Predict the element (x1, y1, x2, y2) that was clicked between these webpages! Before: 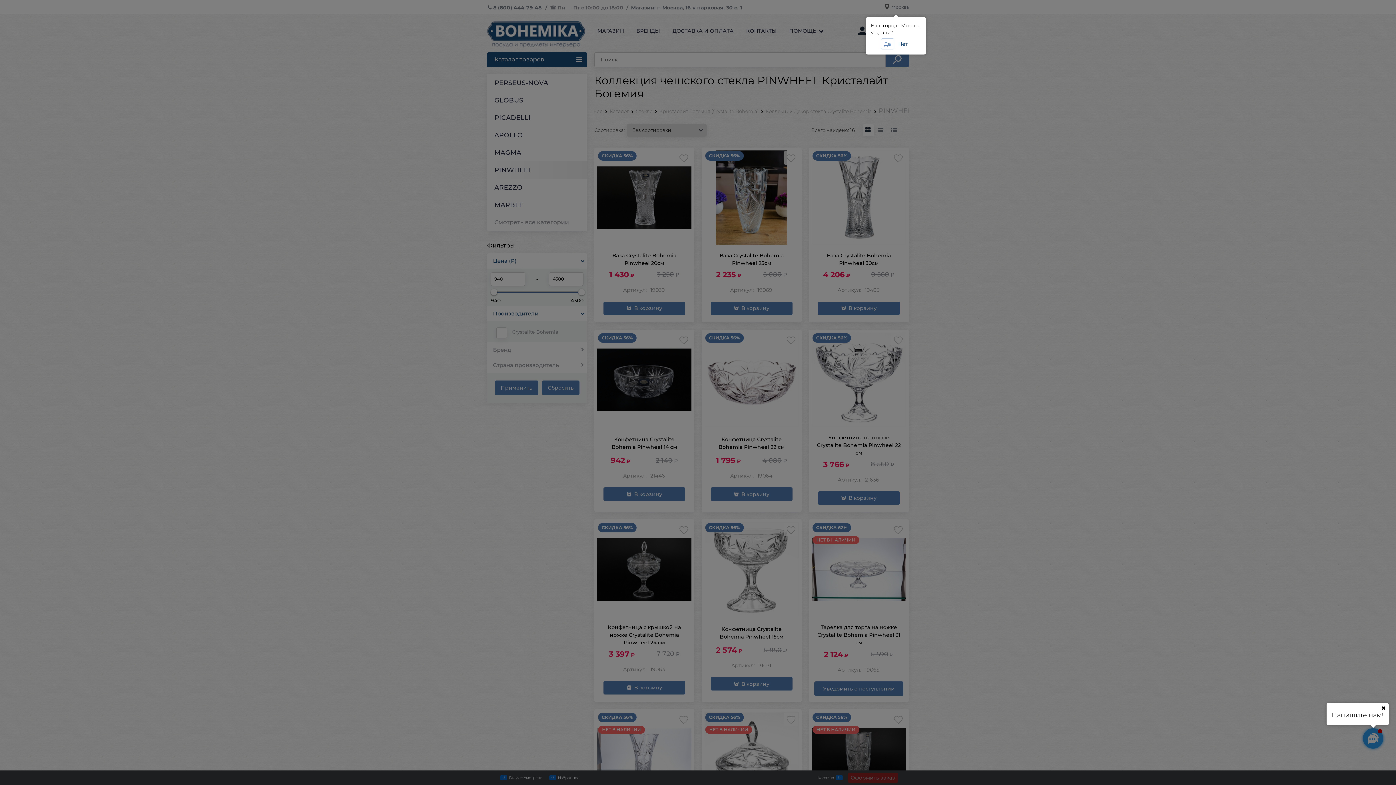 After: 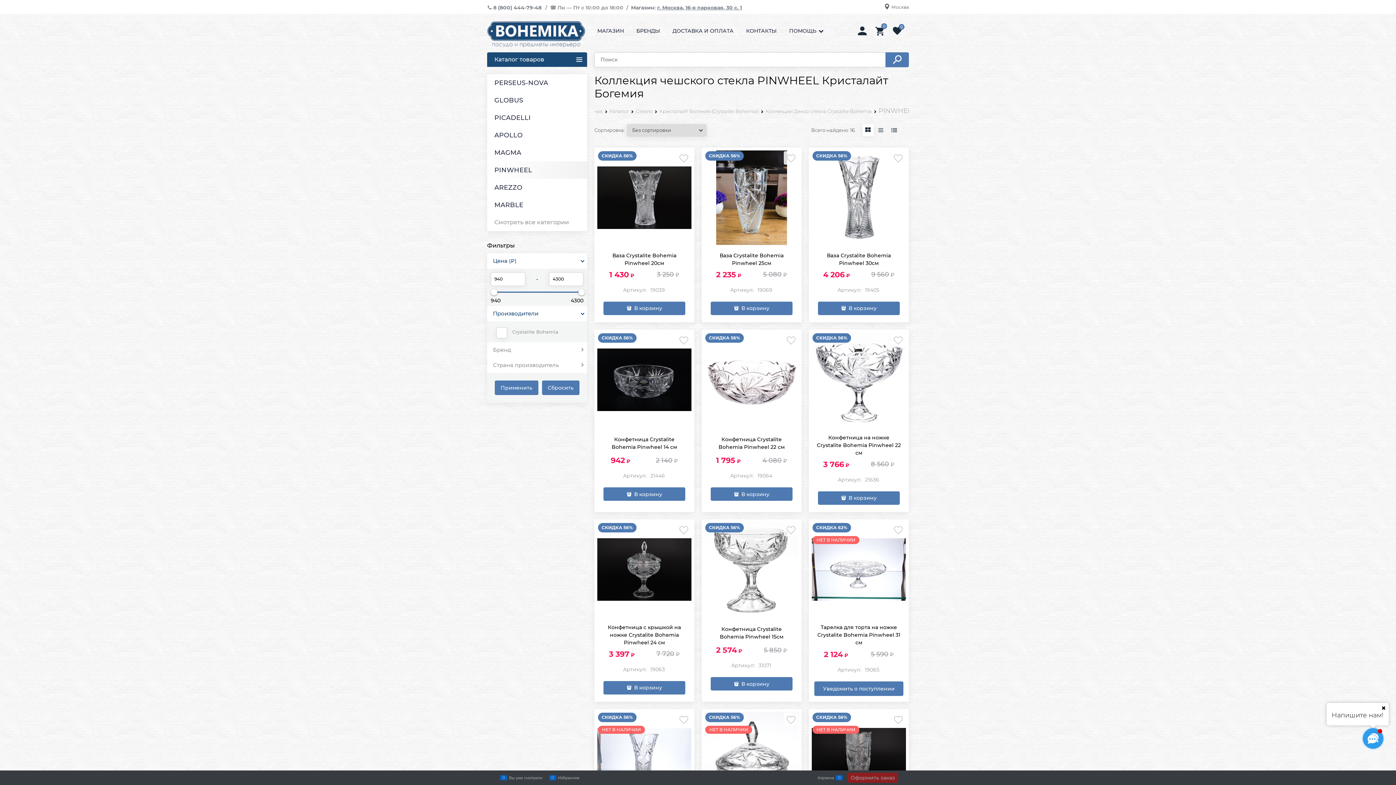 Action: bbox: (880, 38, 894, 49) label: Да